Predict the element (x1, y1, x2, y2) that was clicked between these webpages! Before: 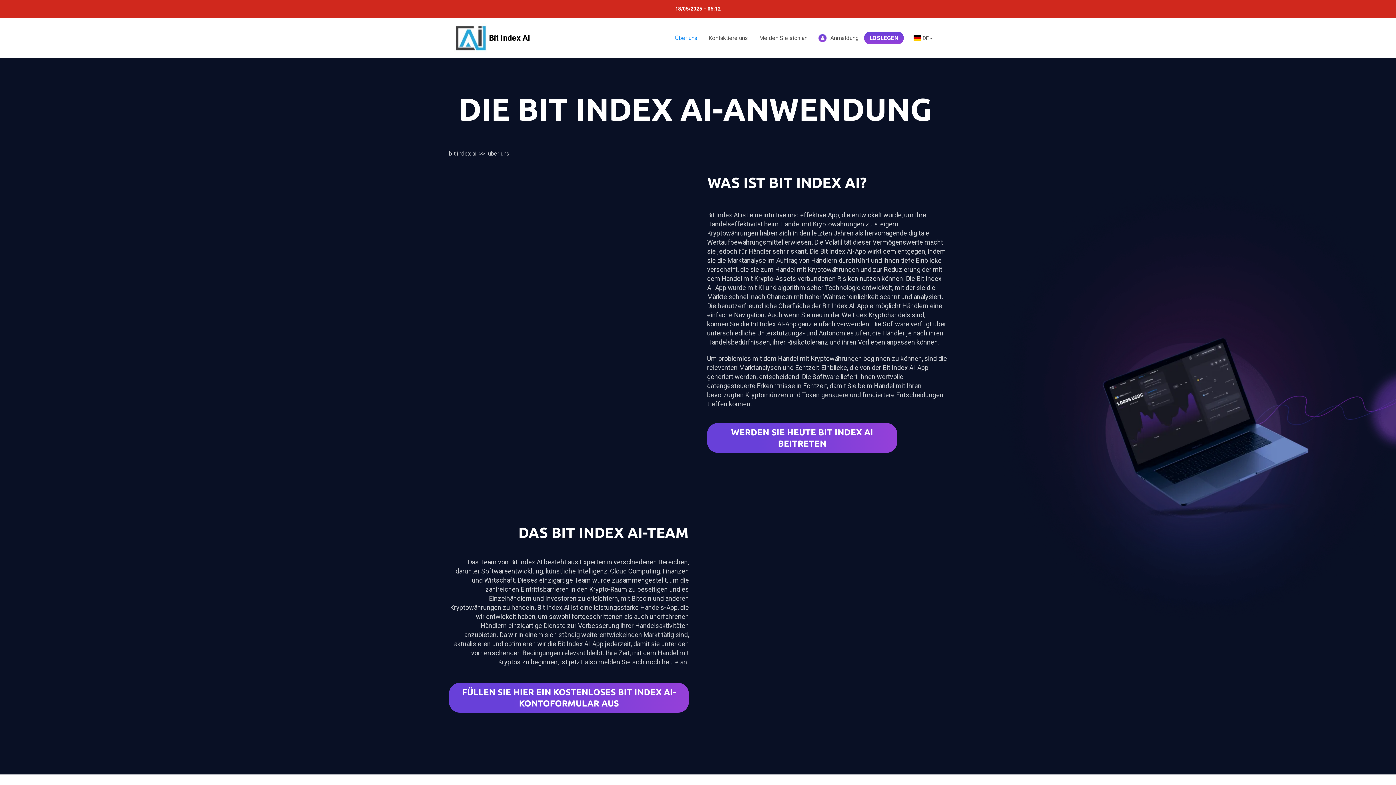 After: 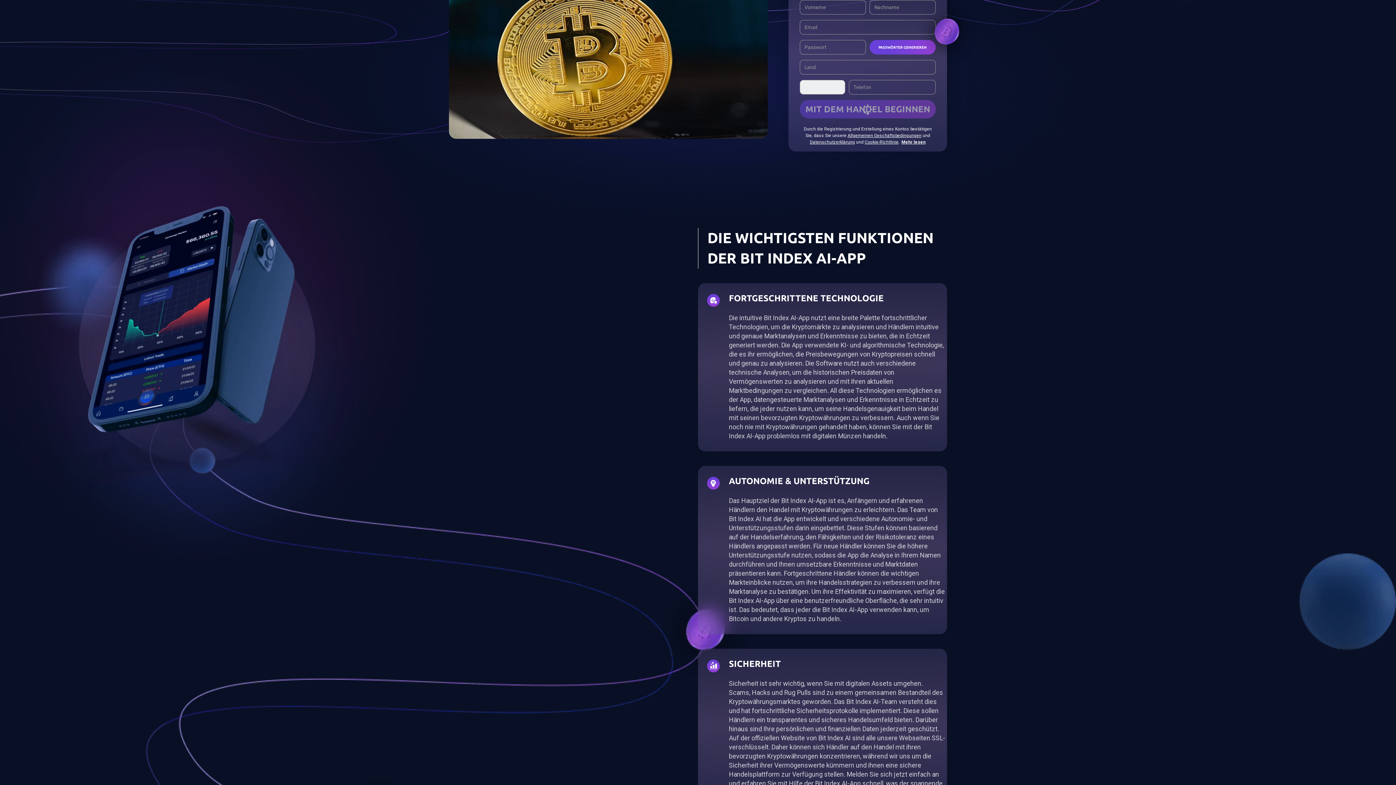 Action: bbox: (864, 31, 904, 44) label: LOSLEGEN